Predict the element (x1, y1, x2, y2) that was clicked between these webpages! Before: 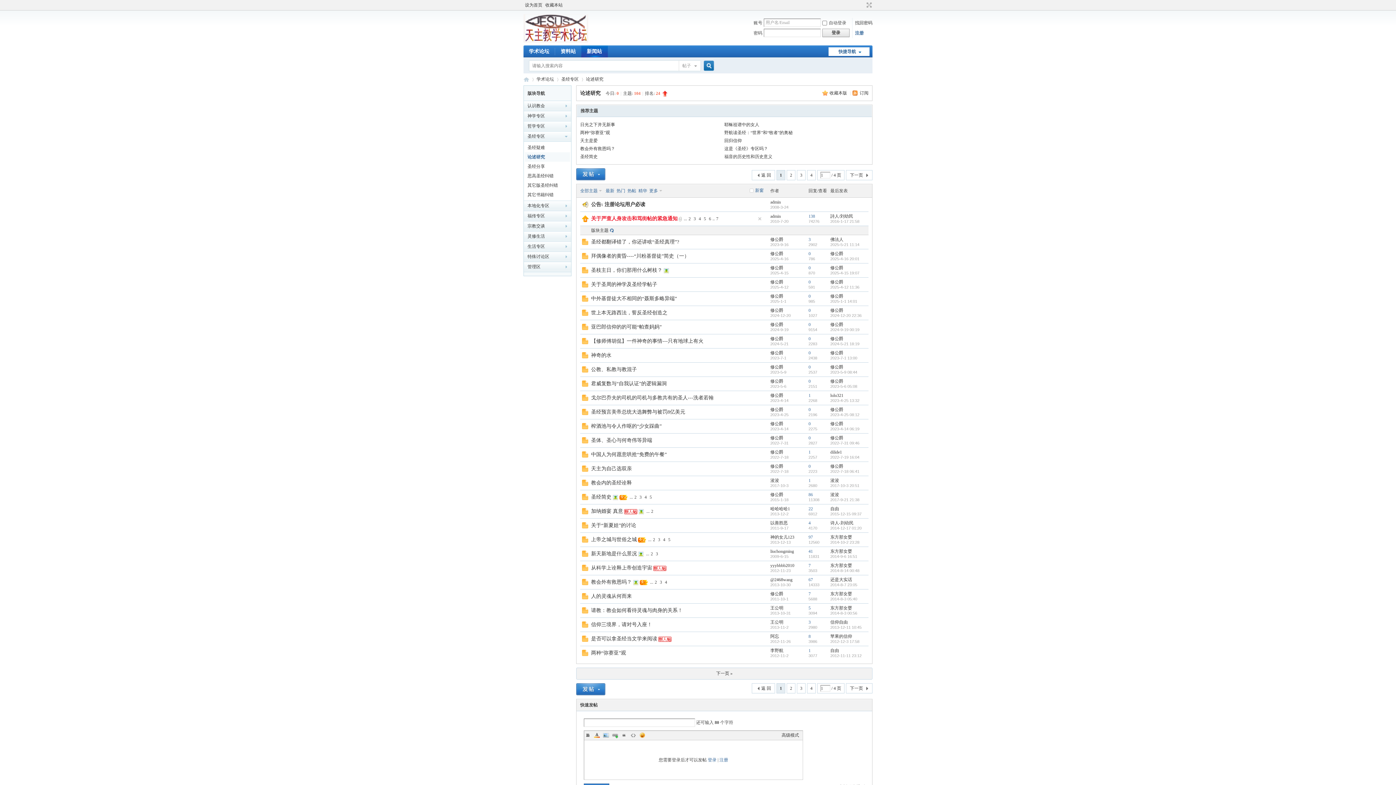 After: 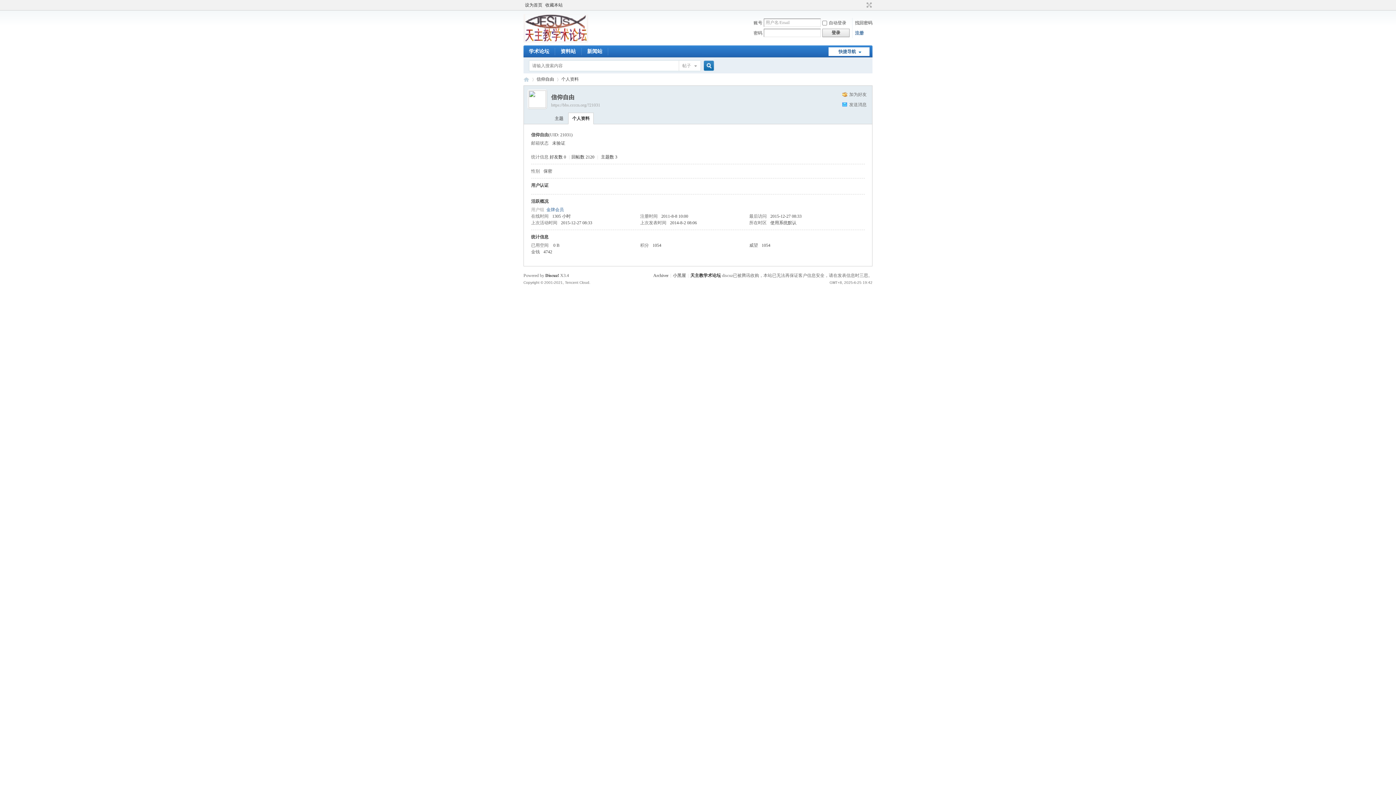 Action: label: 信仰自由 bbox: (830, 620, 848, 625)